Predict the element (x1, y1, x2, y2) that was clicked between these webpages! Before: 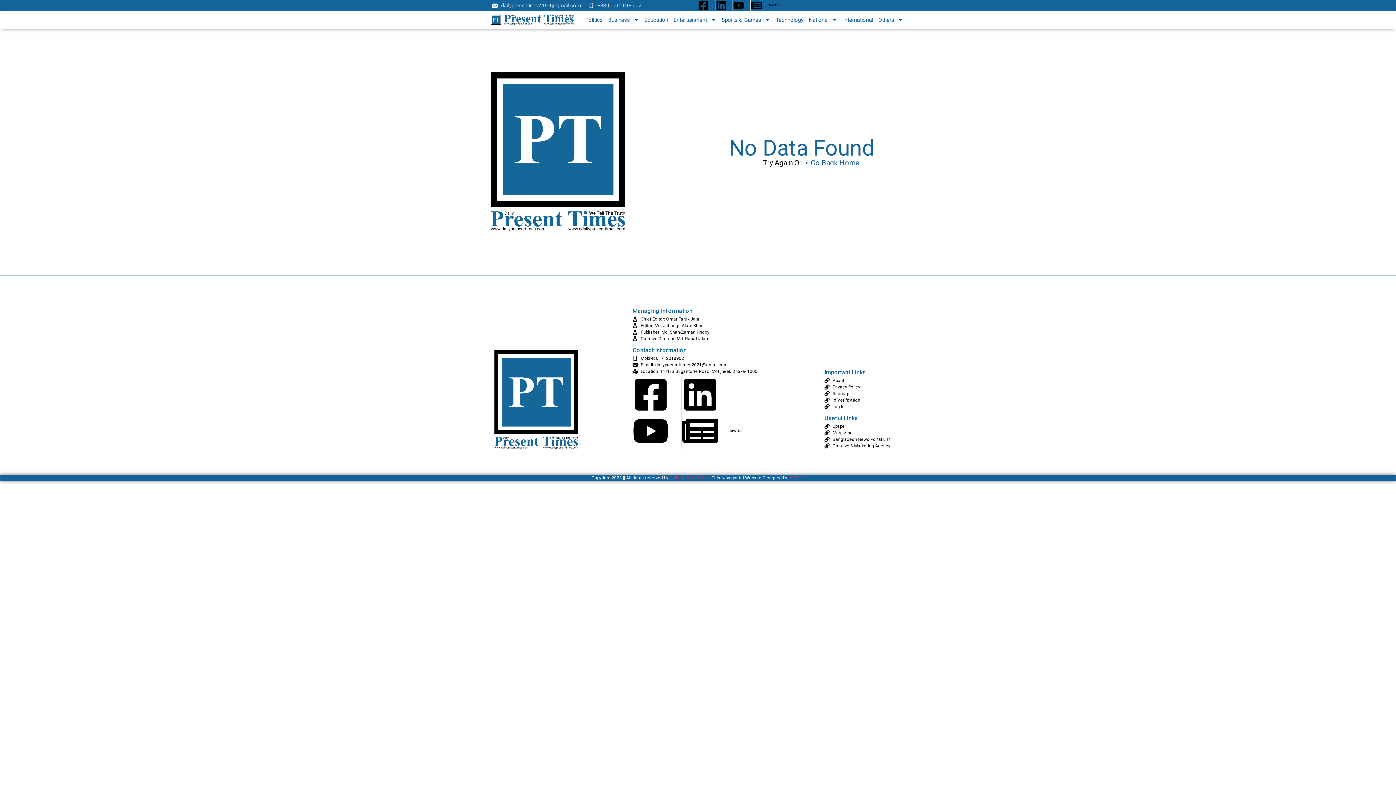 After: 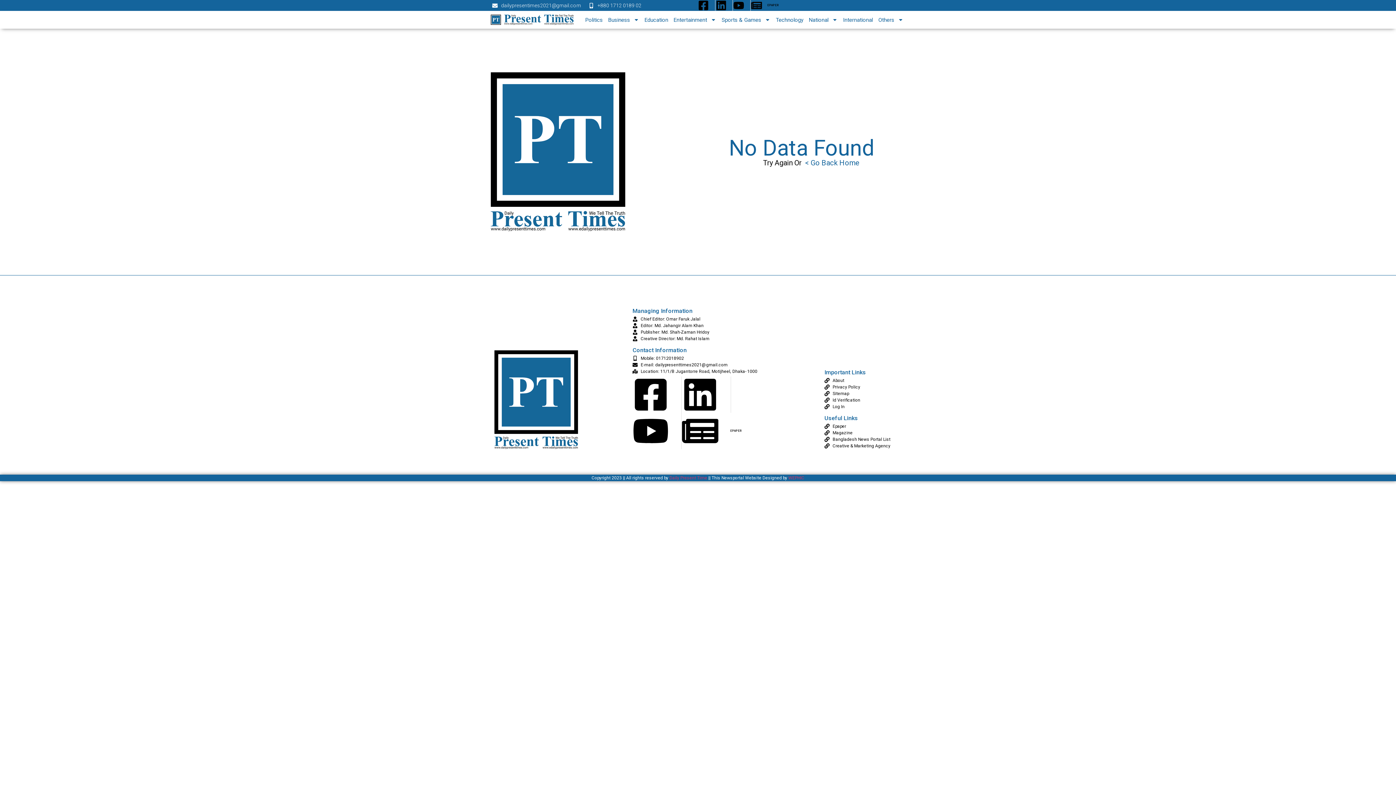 Action: bbox: (751, 0, 779, 10) label: EPAPER